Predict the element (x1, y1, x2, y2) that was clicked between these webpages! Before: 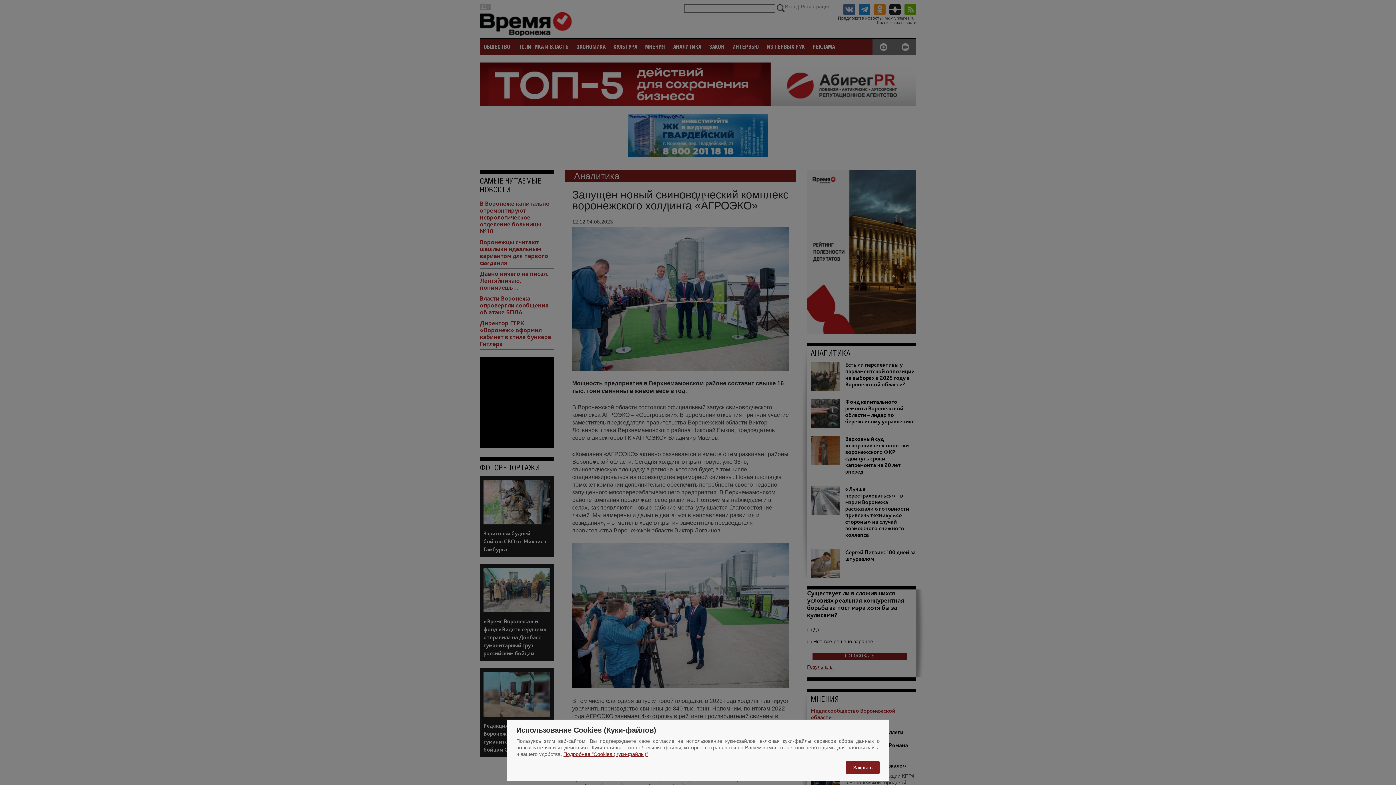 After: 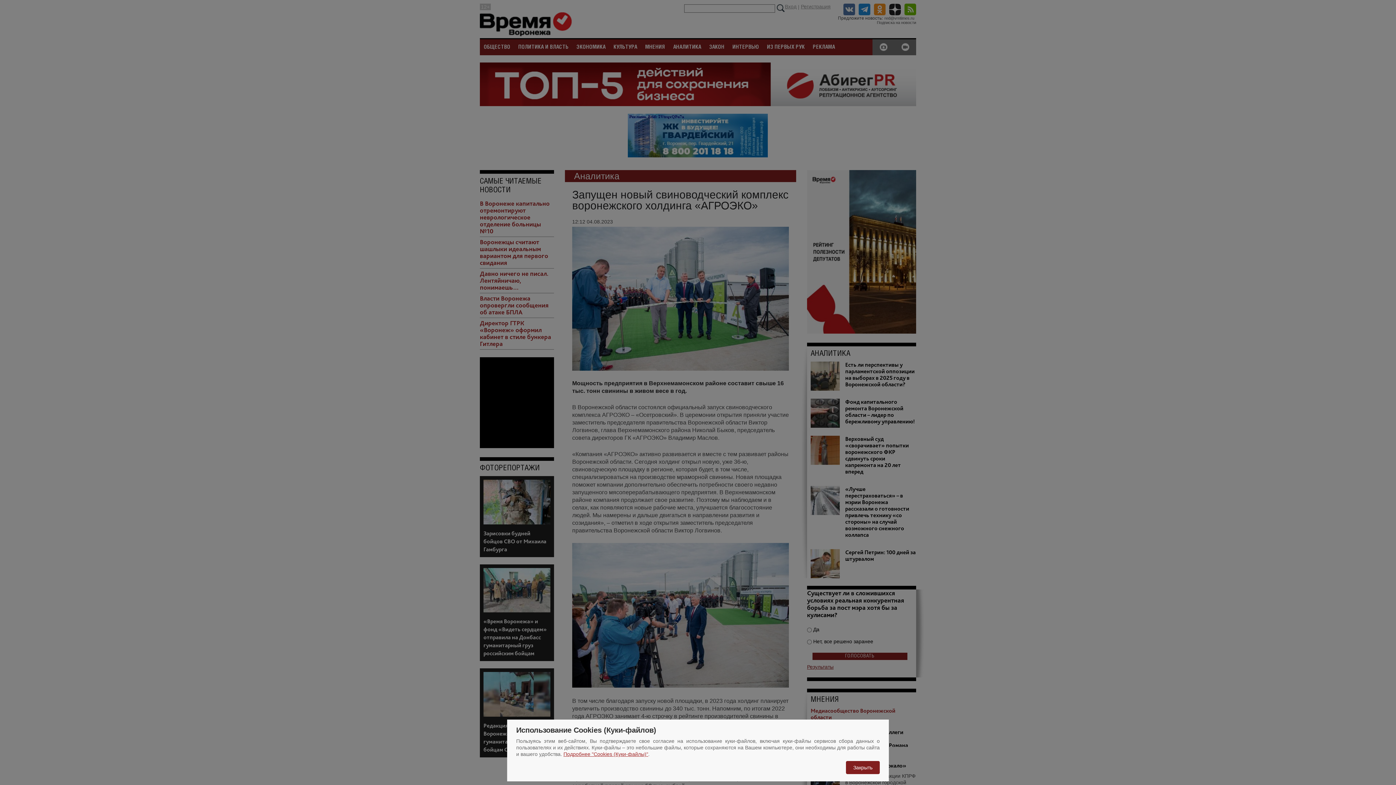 Action: label: Подробнее "Cookies (Куки-файлы)" bbox: (563, 751, 648, 757)